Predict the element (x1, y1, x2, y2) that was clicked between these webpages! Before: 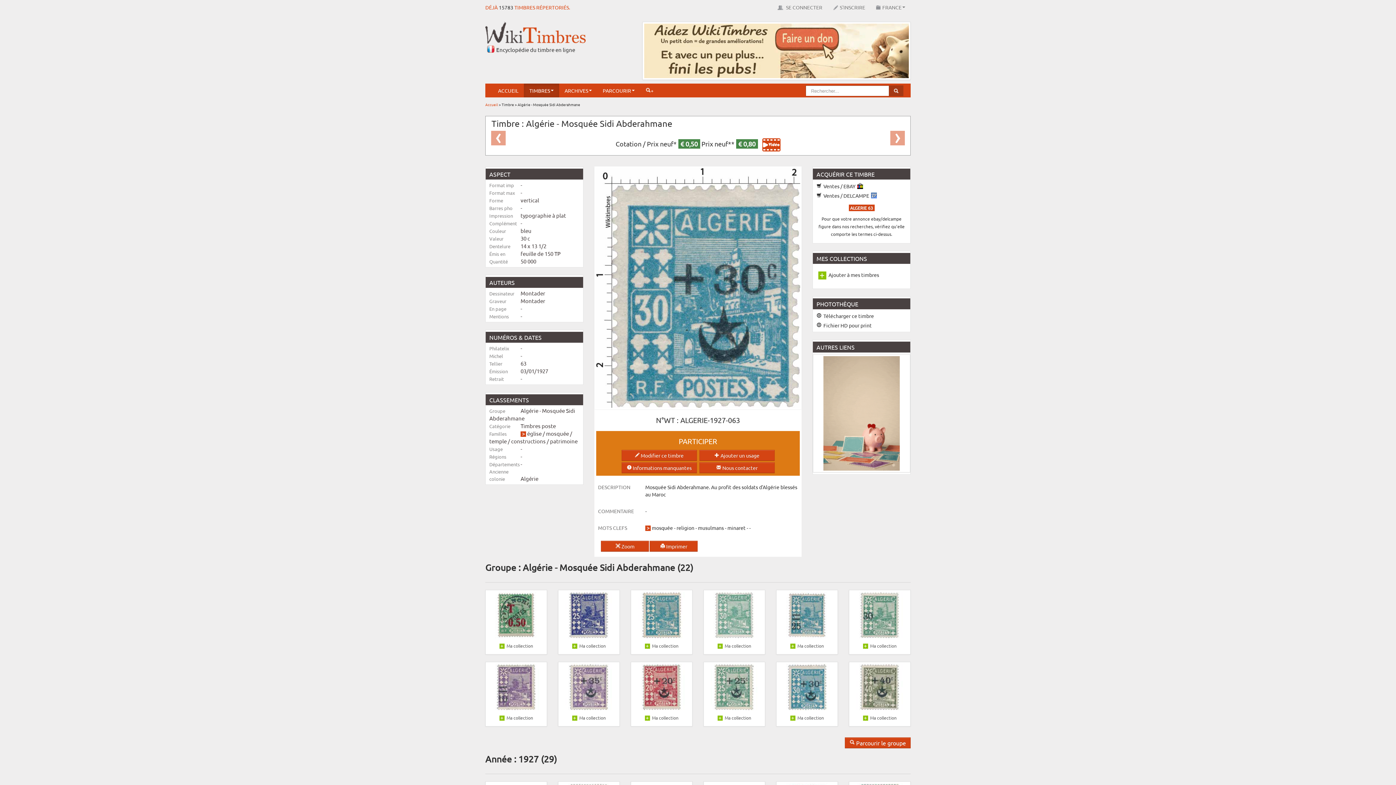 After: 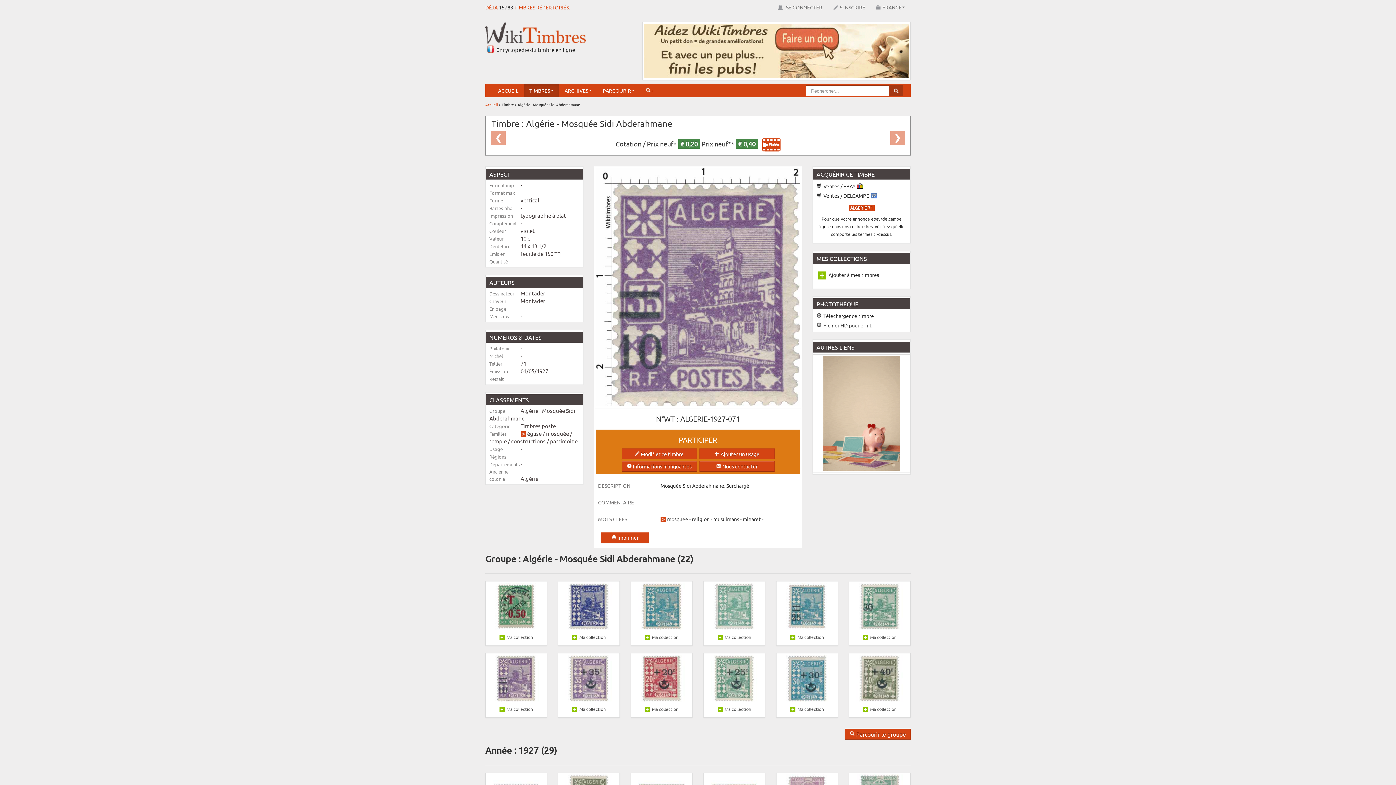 Action: bbox: (492, 683, 540, 689)